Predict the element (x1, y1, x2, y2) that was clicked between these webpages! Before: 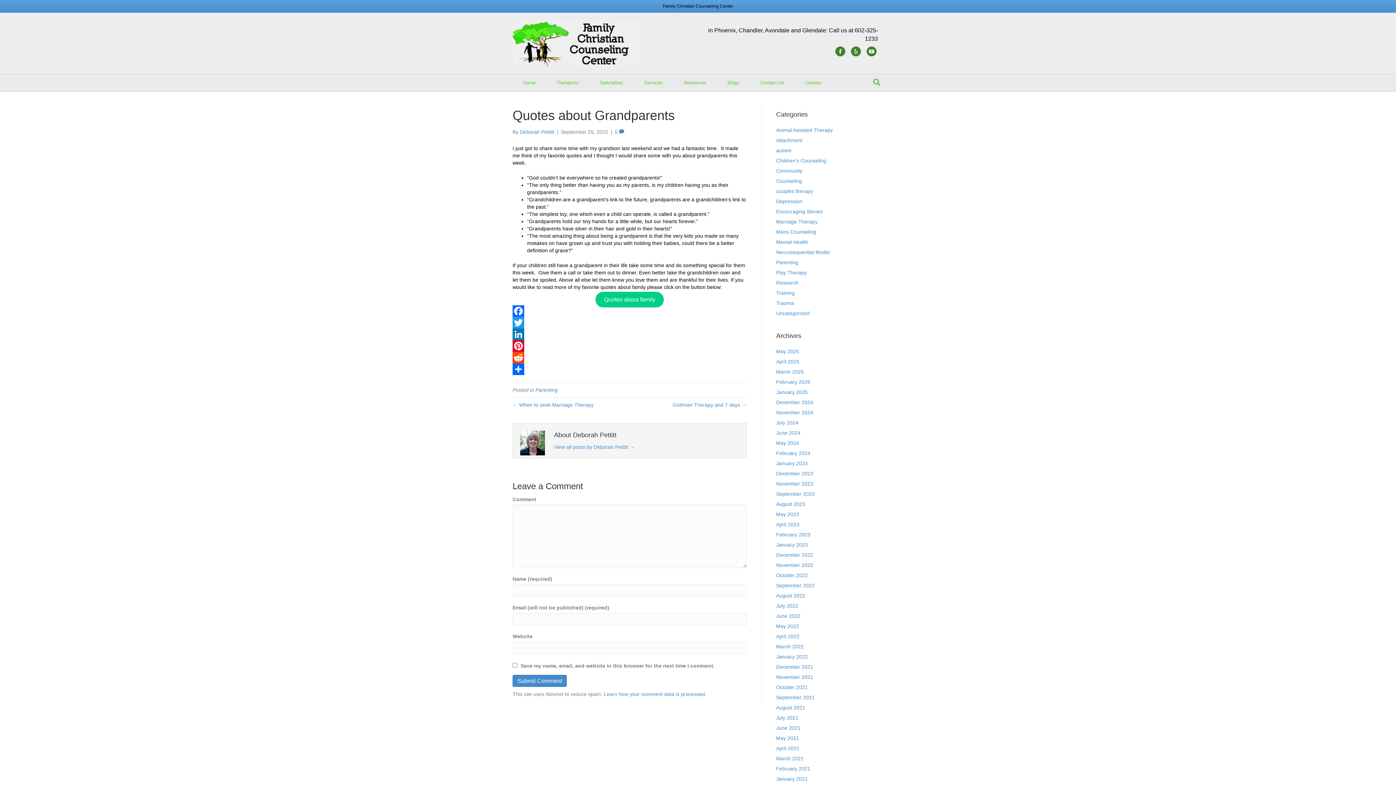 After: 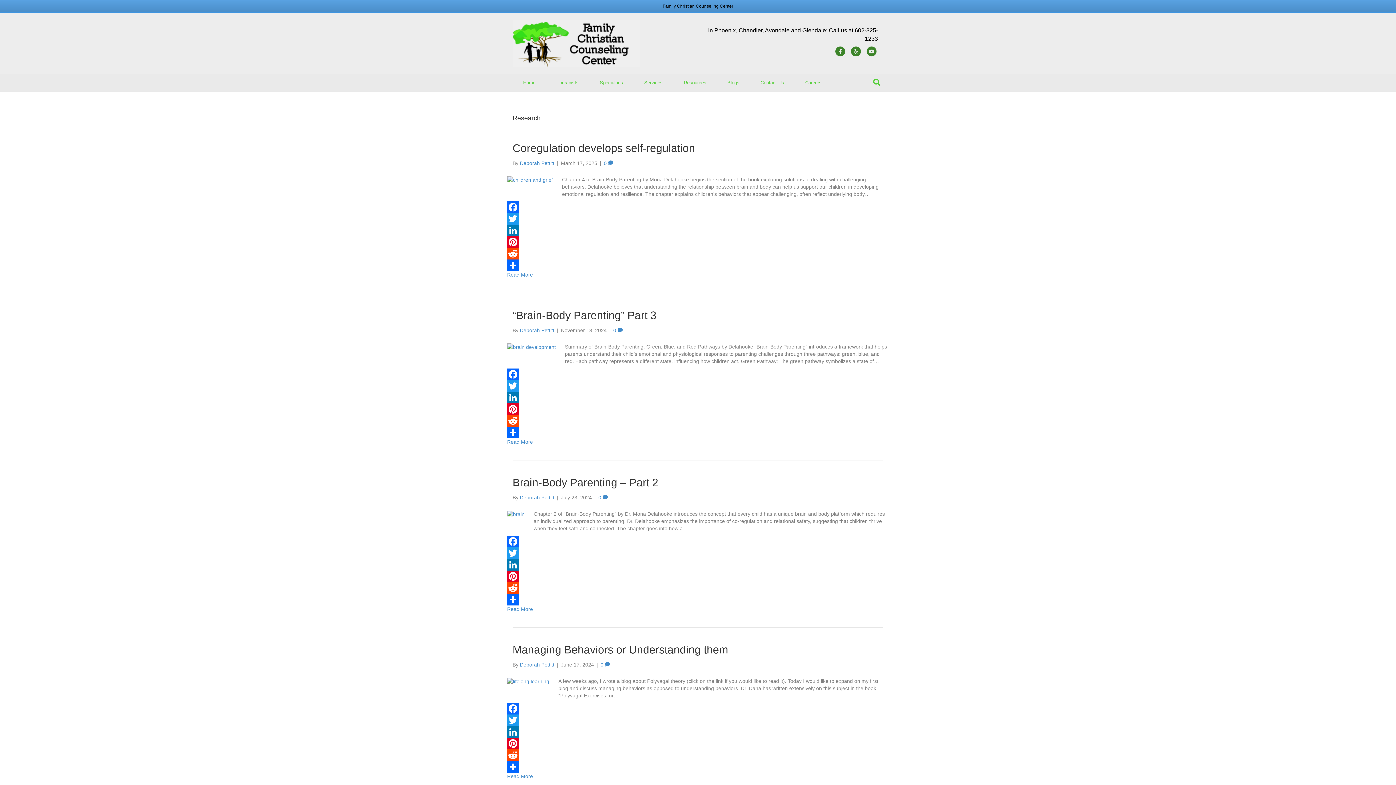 Action: bbox: (776, 280, 798, 285) label: Research